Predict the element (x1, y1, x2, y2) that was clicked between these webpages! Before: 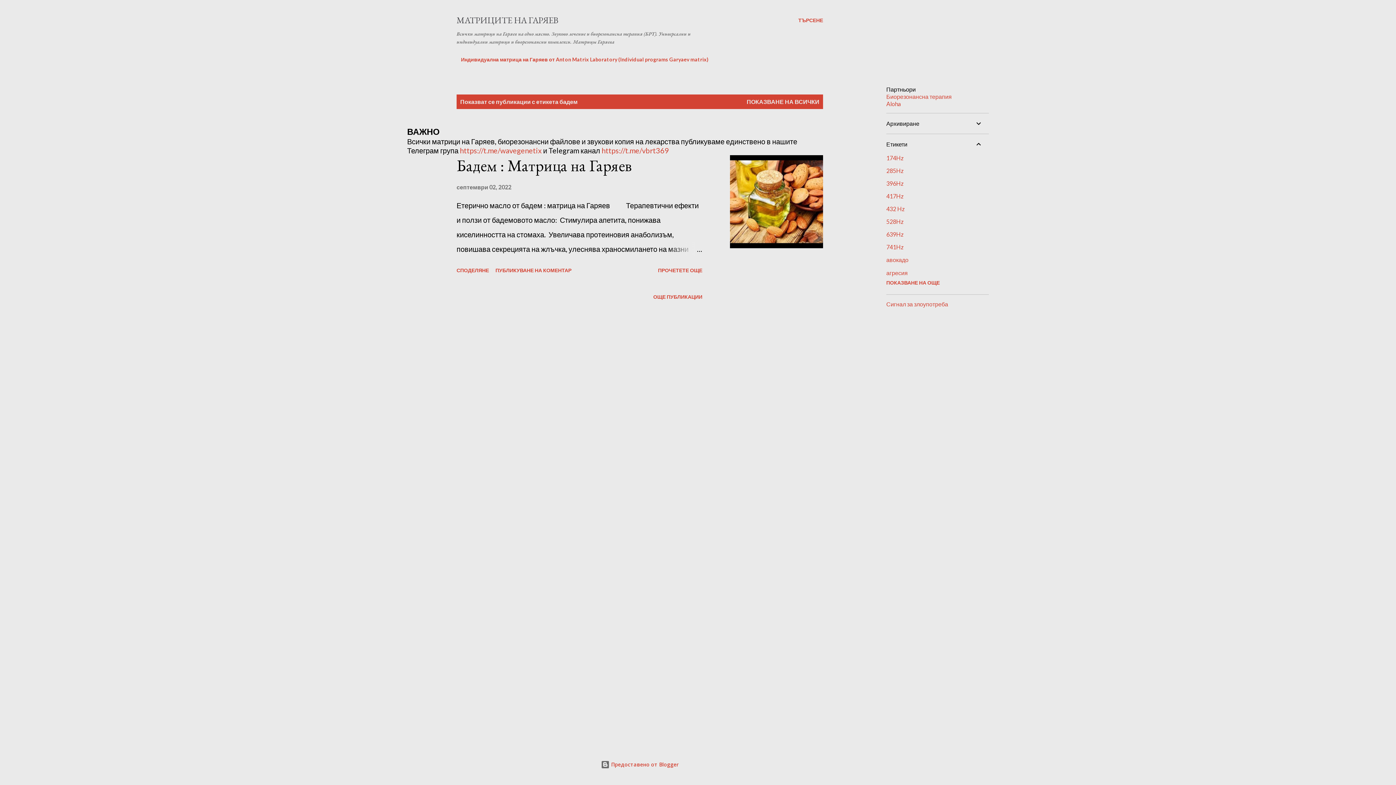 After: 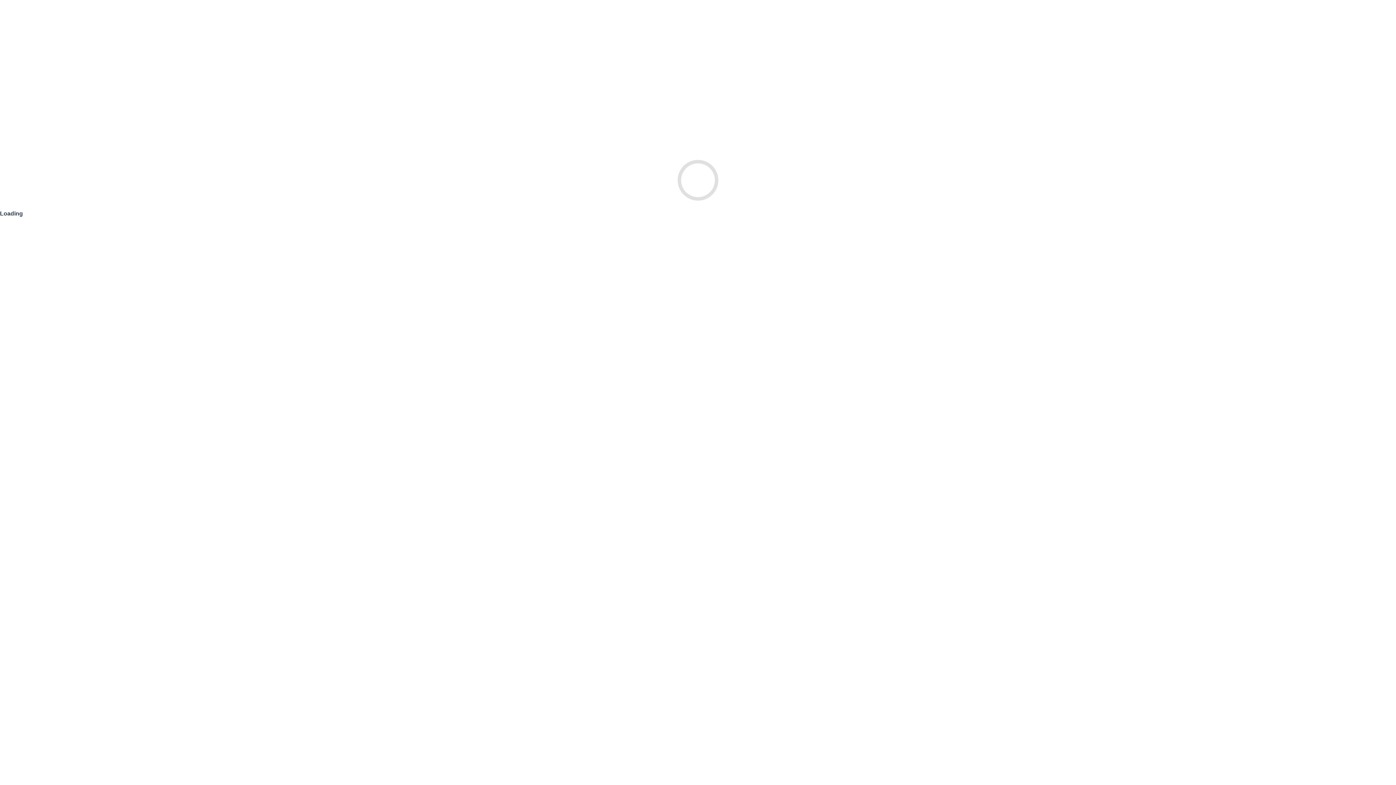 Action: bbox: (886, 93, 952, 100) label: Биорезонансна терапия